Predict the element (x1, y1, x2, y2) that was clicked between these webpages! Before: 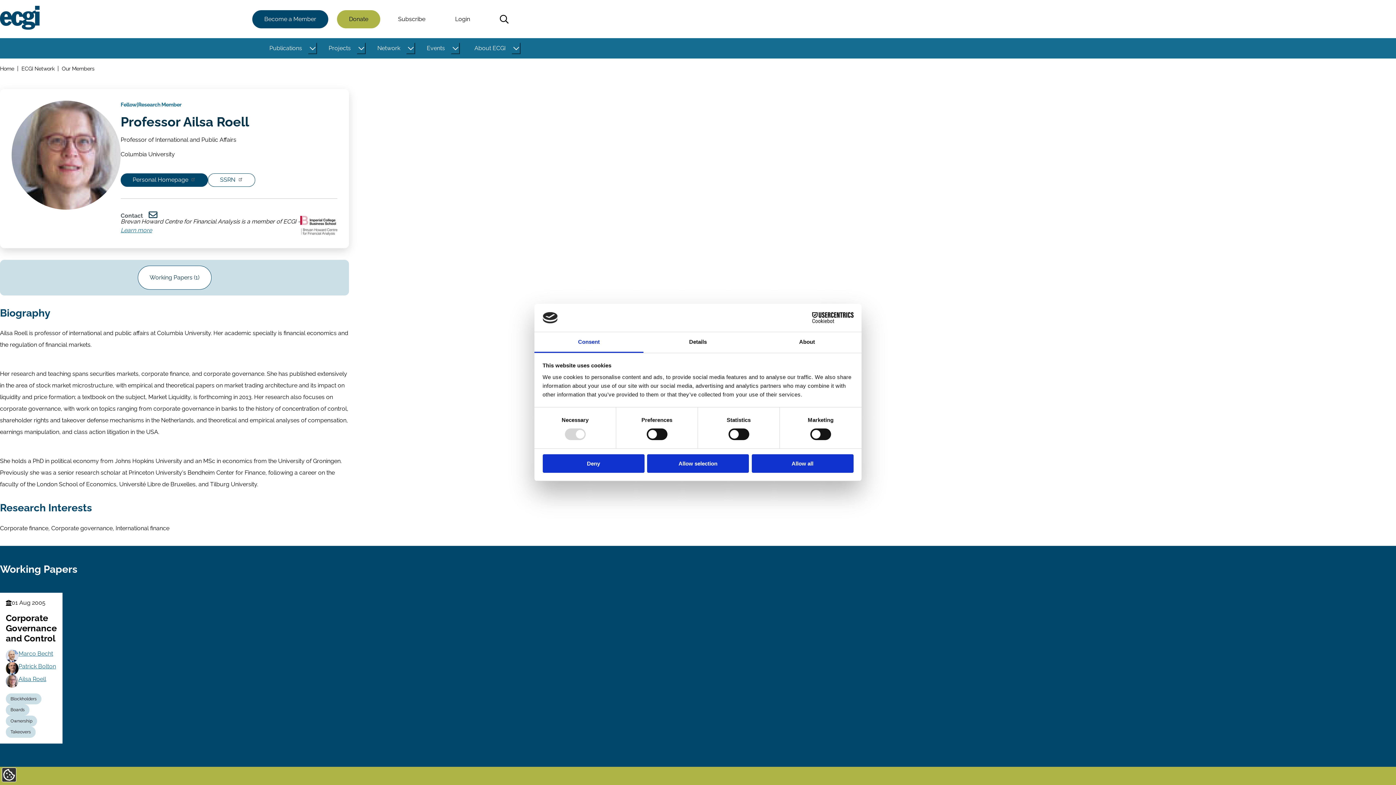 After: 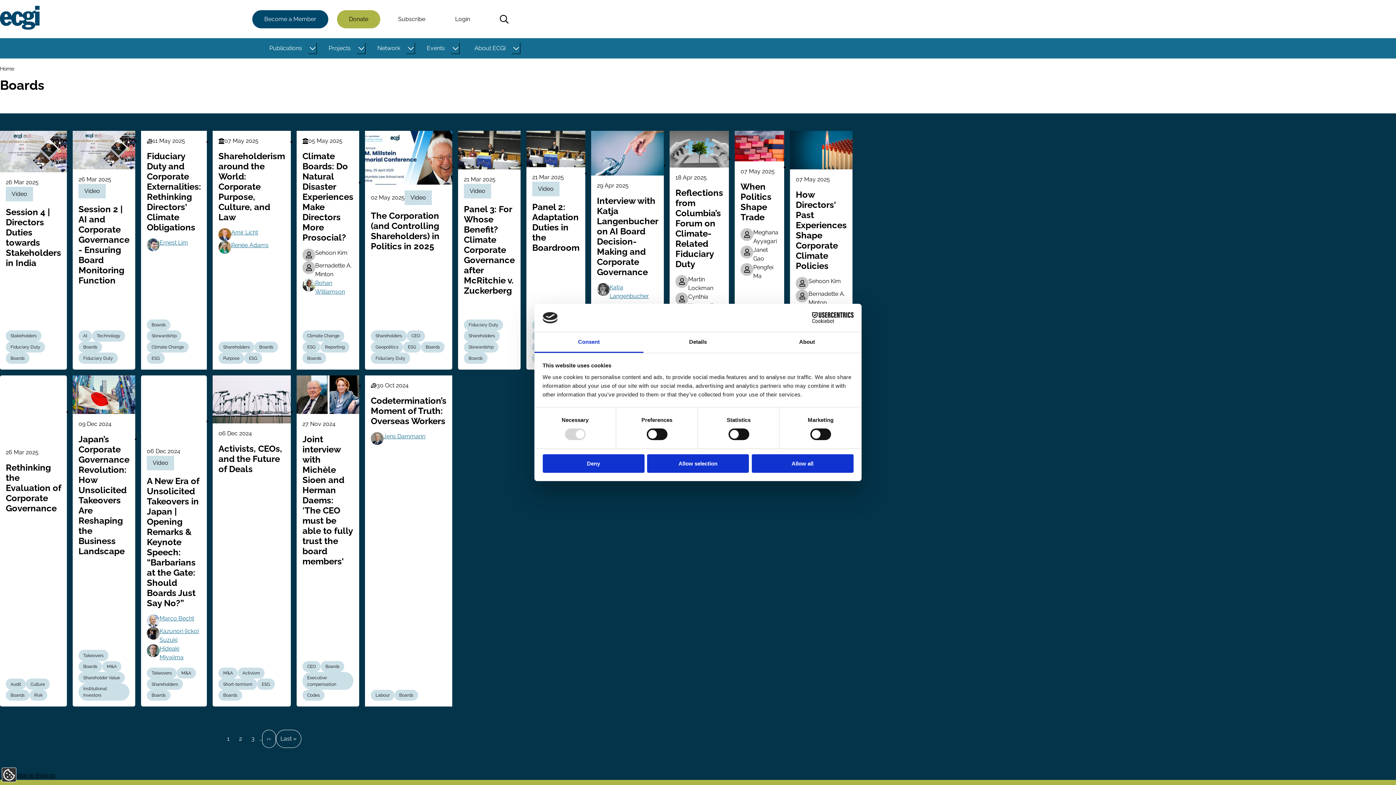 Action: bbox: (5, 704, 29, 715) label: Boards